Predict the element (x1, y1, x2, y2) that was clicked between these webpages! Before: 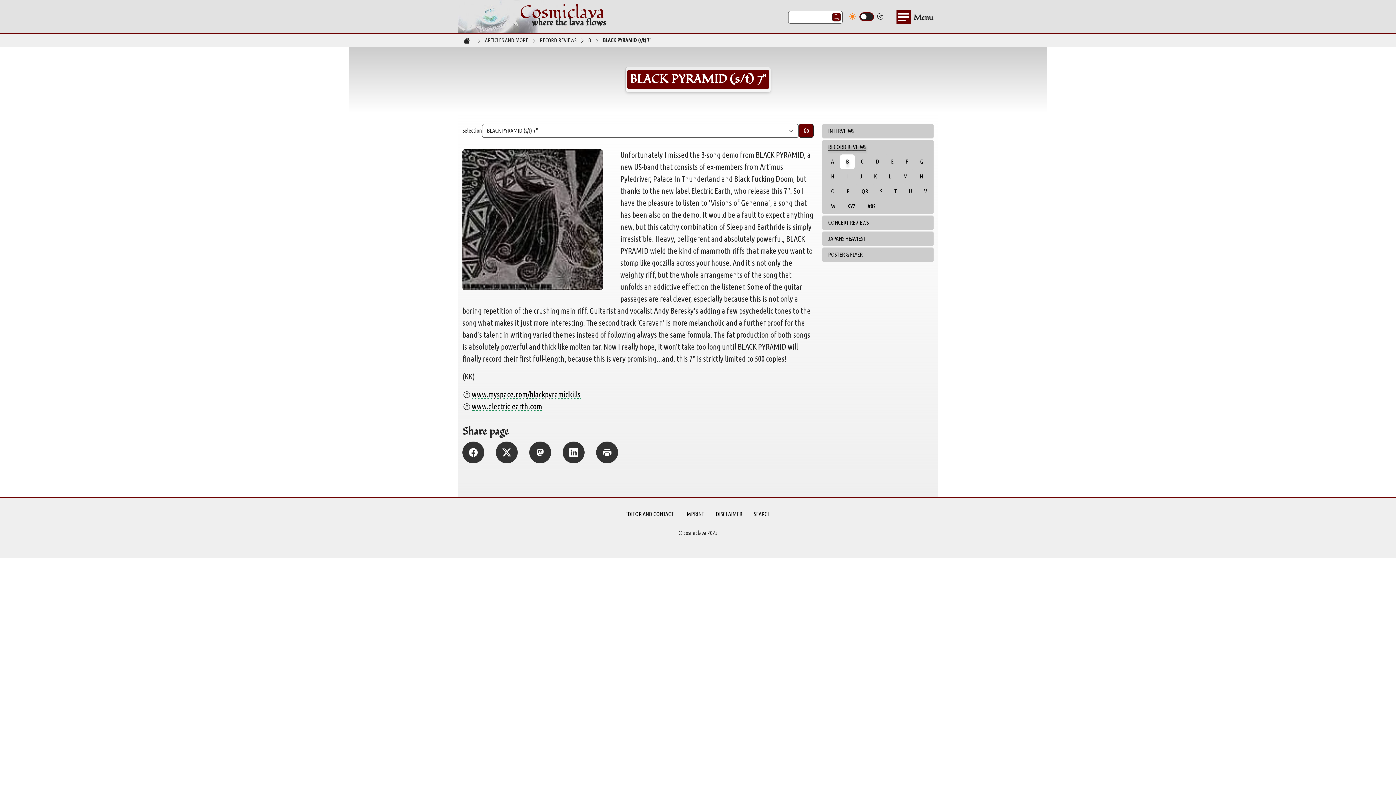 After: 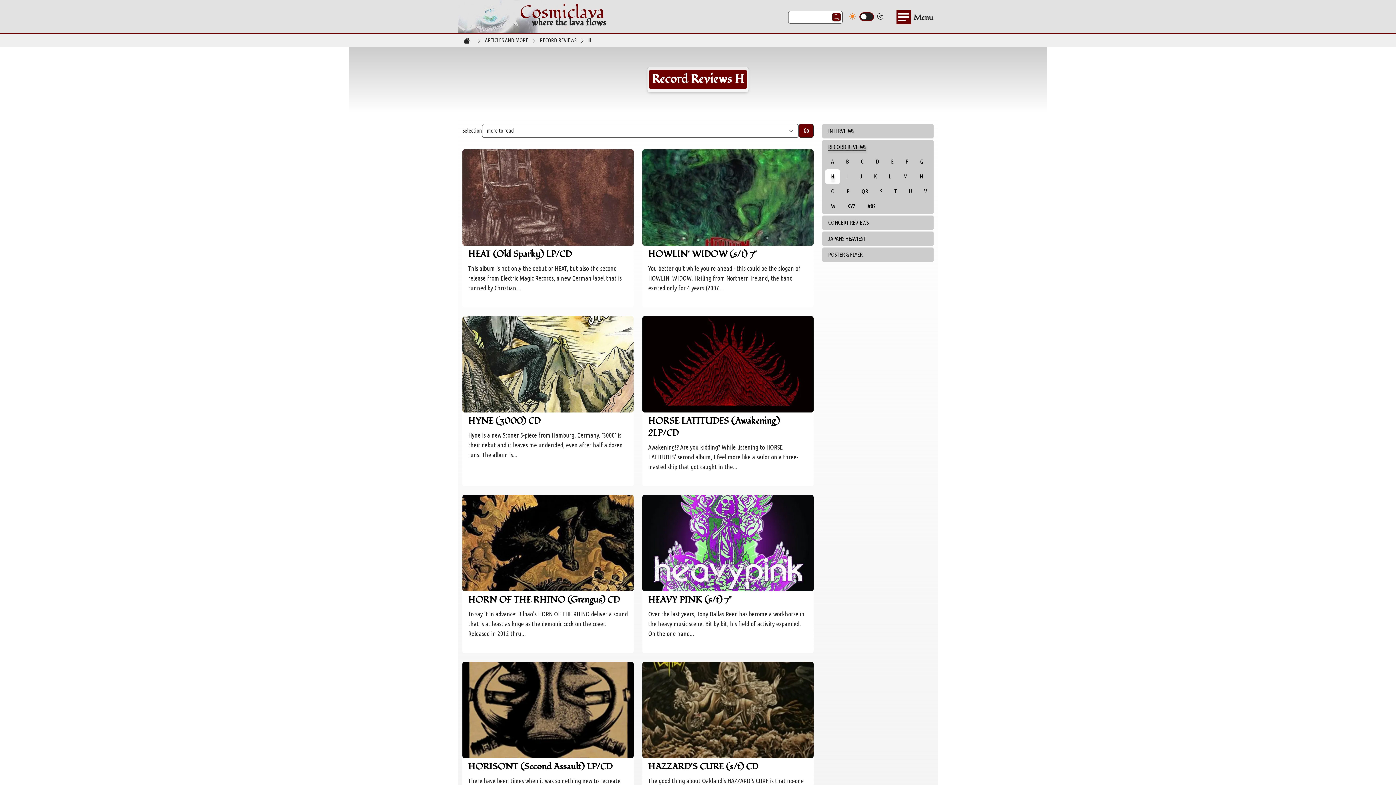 Action: label: H bbox: (825, 169, 840, 184)